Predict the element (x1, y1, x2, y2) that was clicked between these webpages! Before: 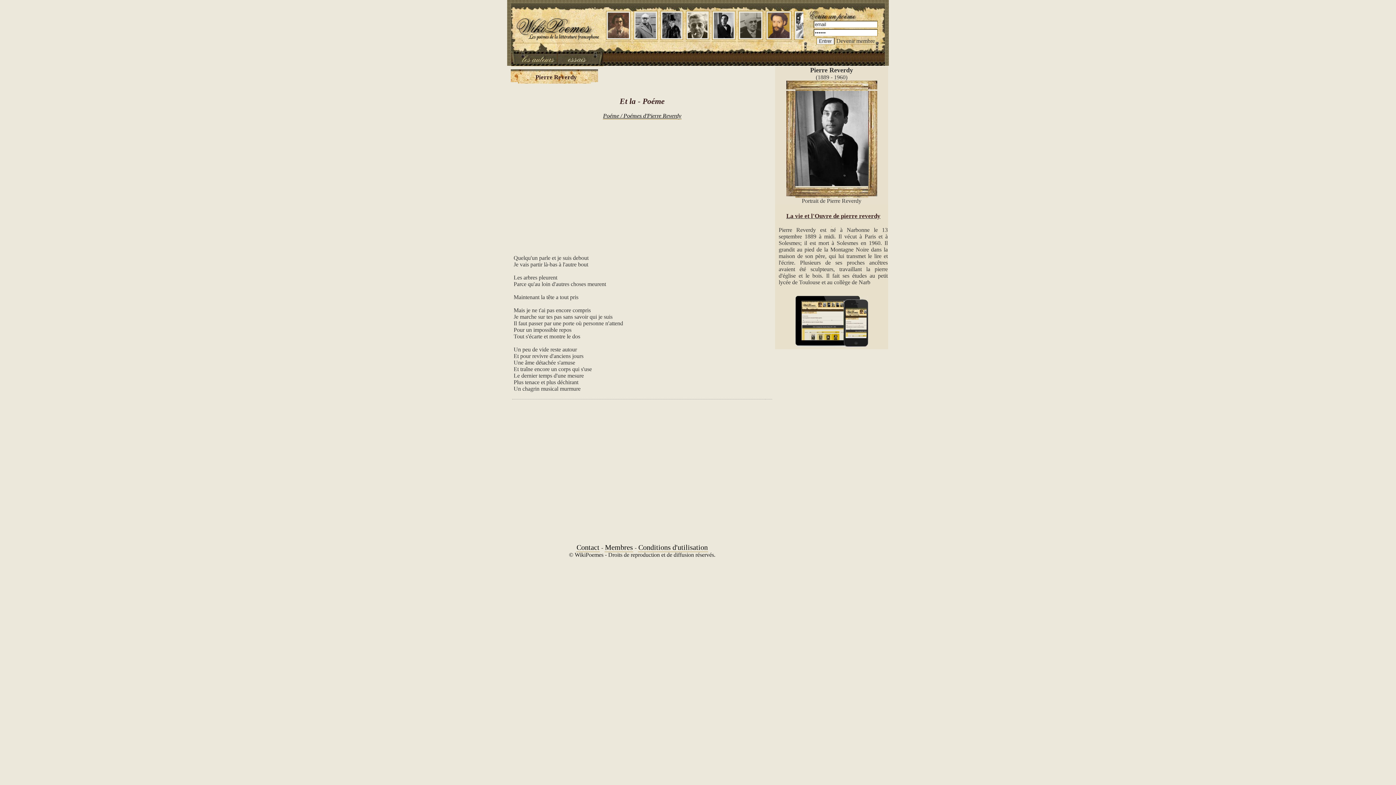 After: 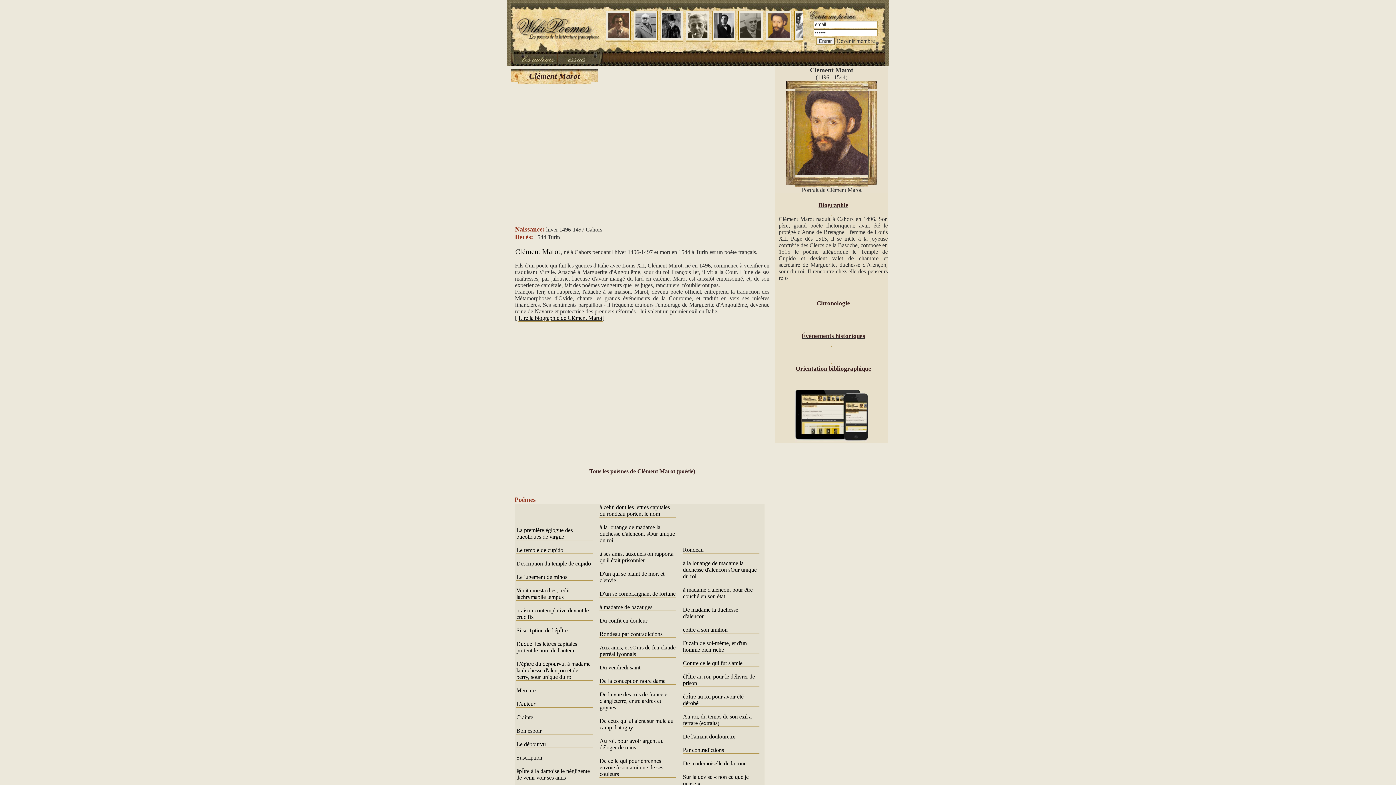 Action: bbox: (765, 34, 792, 41)